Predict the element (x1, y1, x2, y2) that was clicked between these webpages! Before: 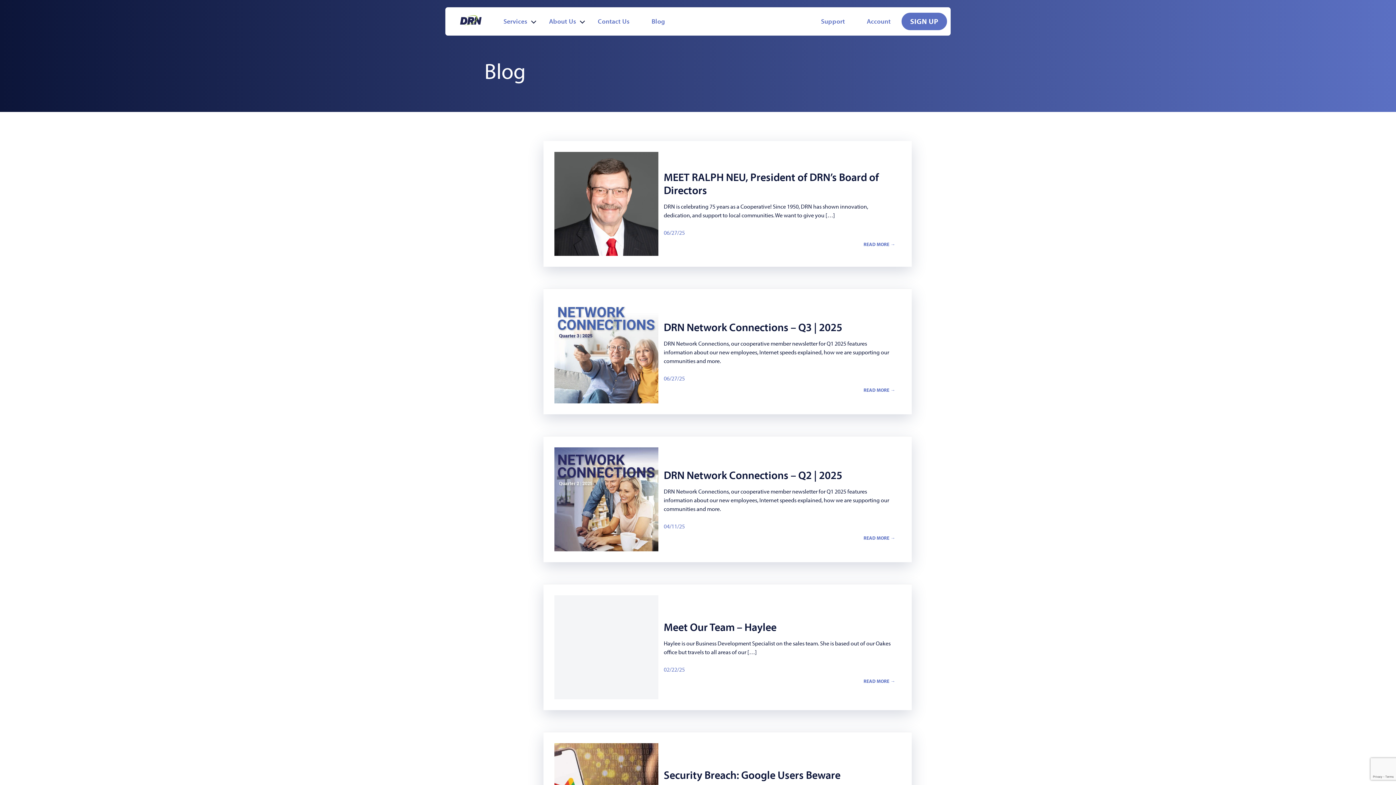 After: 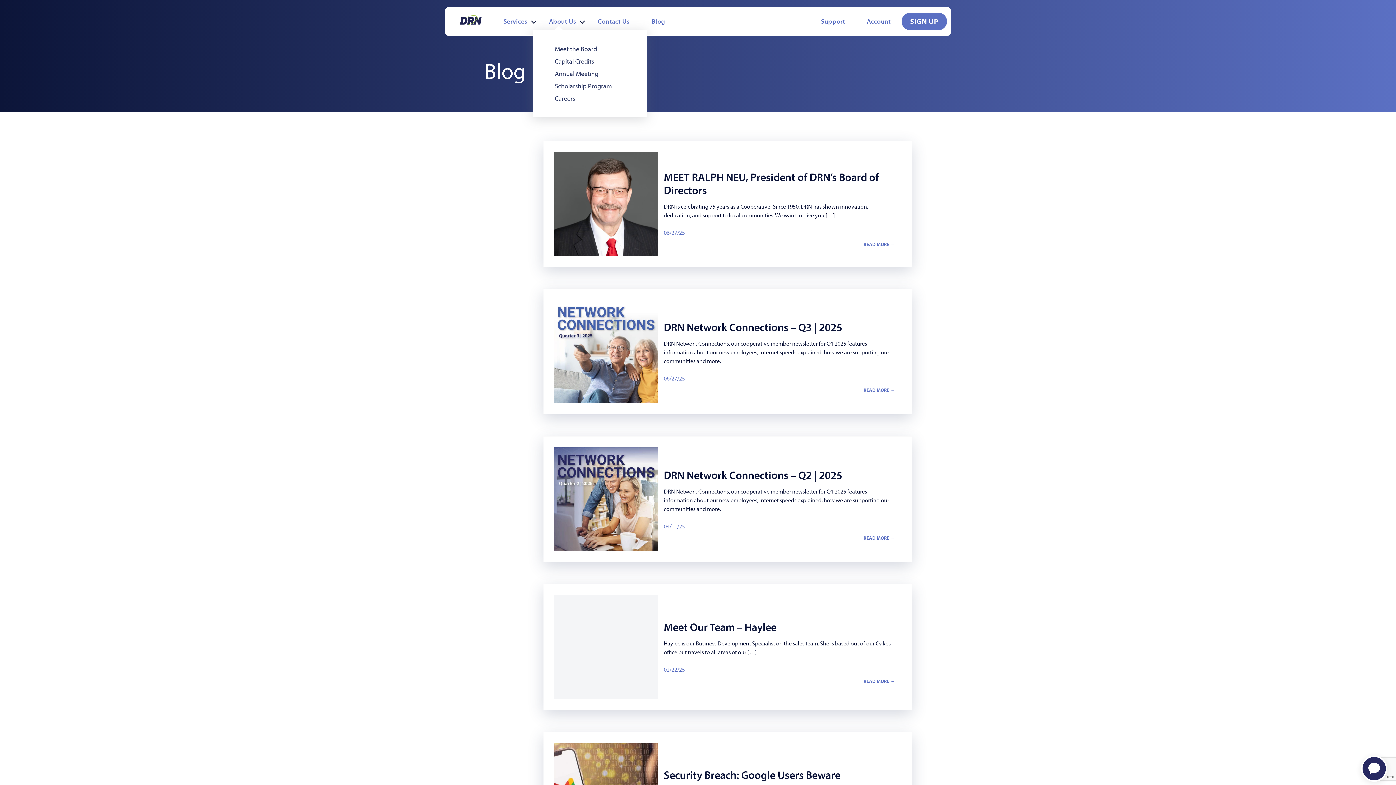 Action: bbox: (578, 17, 587, 25) label: Open menu